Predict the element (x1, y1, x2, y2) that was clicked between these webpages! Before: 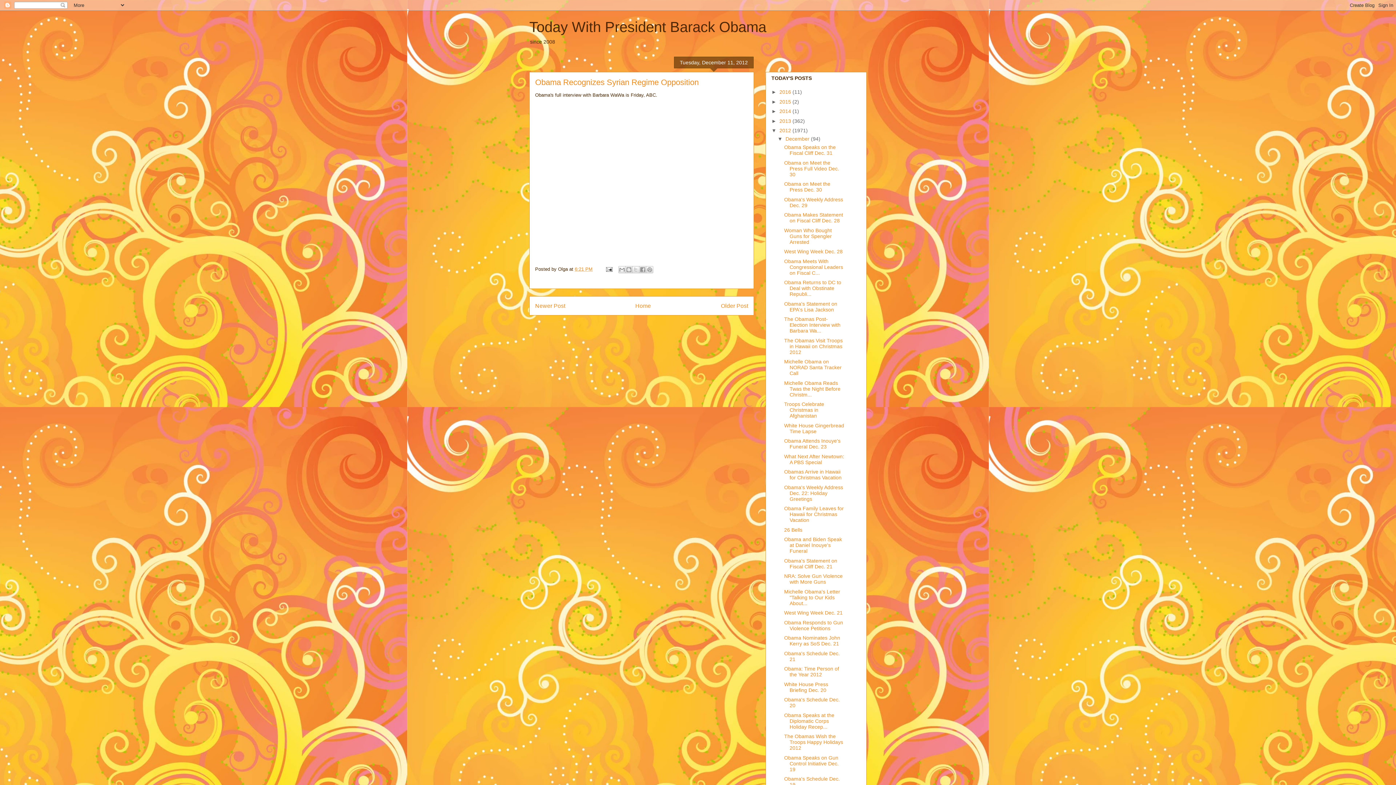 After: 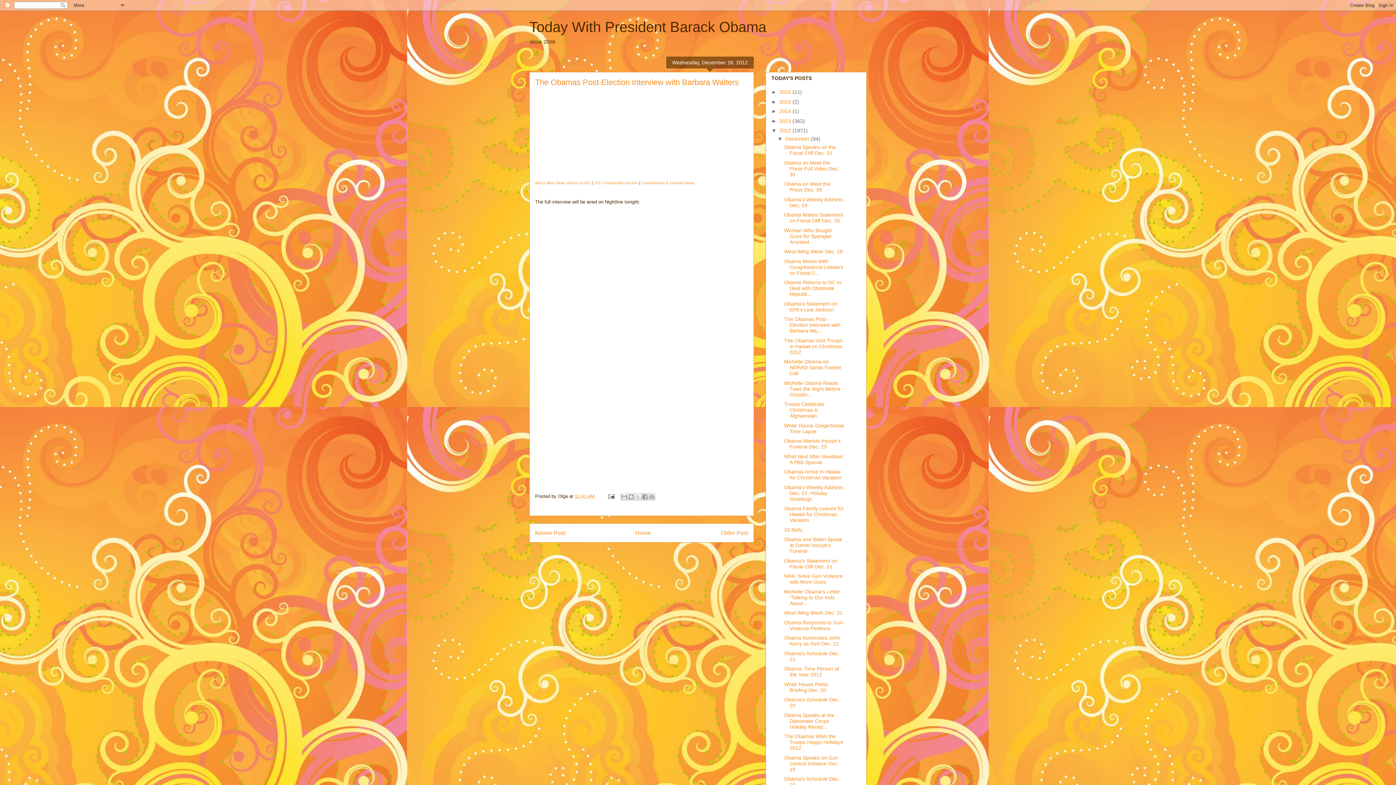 Action: label: The Obamas Post-Election Interview with Barbara Wa... bbox: (784, 316, 840, 333)